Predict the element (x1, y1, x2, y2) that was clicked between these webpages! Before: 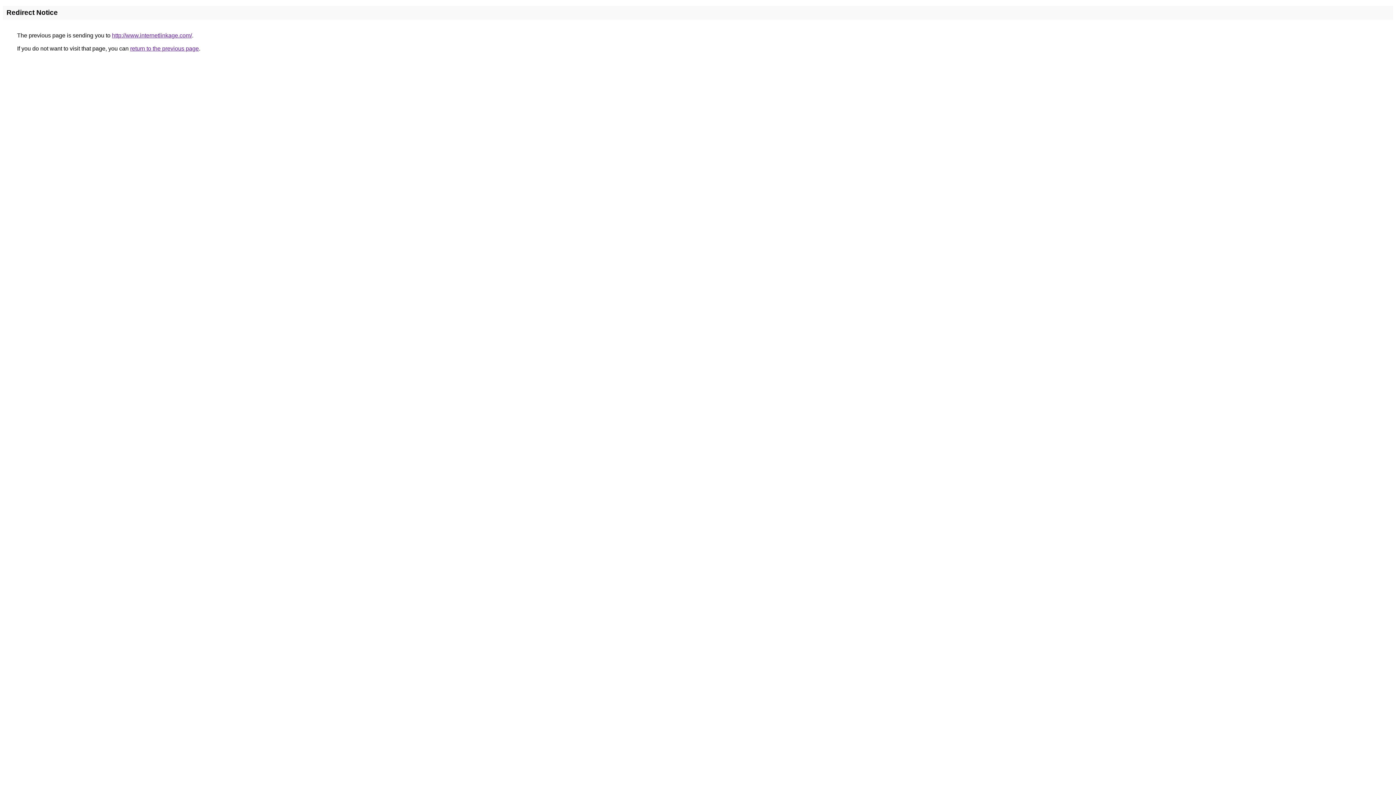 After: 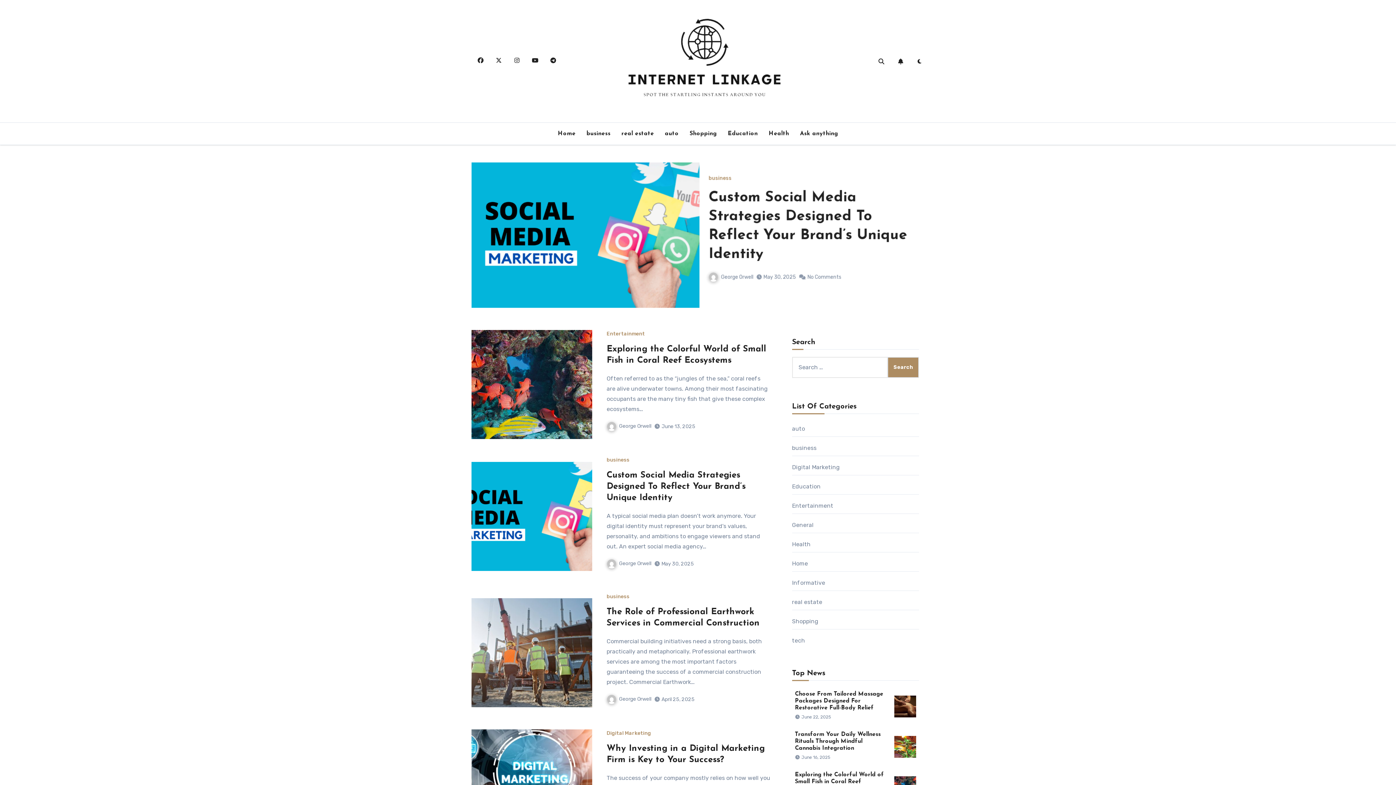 Action: label: http://www.internetlinkage.com/ bbox: (112, 32, 192, 38)